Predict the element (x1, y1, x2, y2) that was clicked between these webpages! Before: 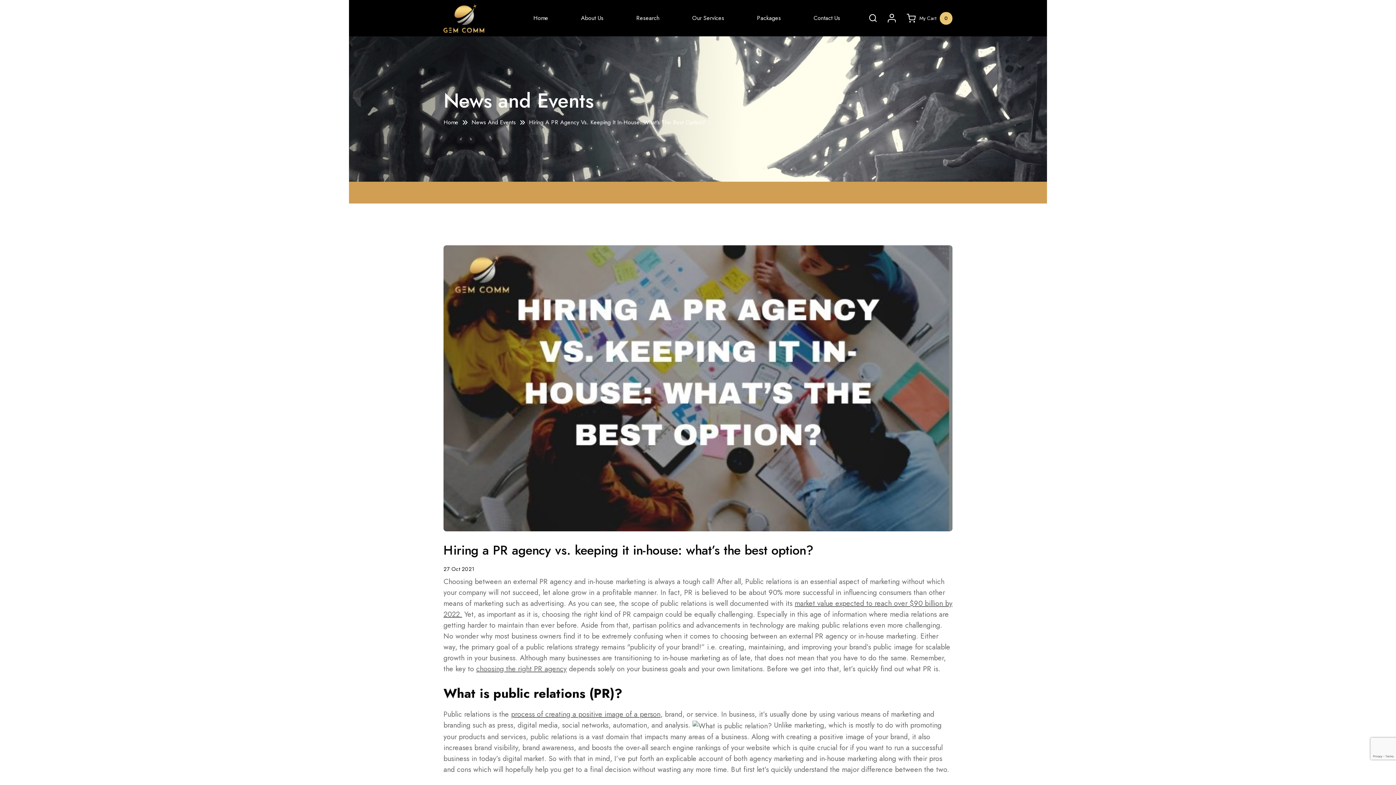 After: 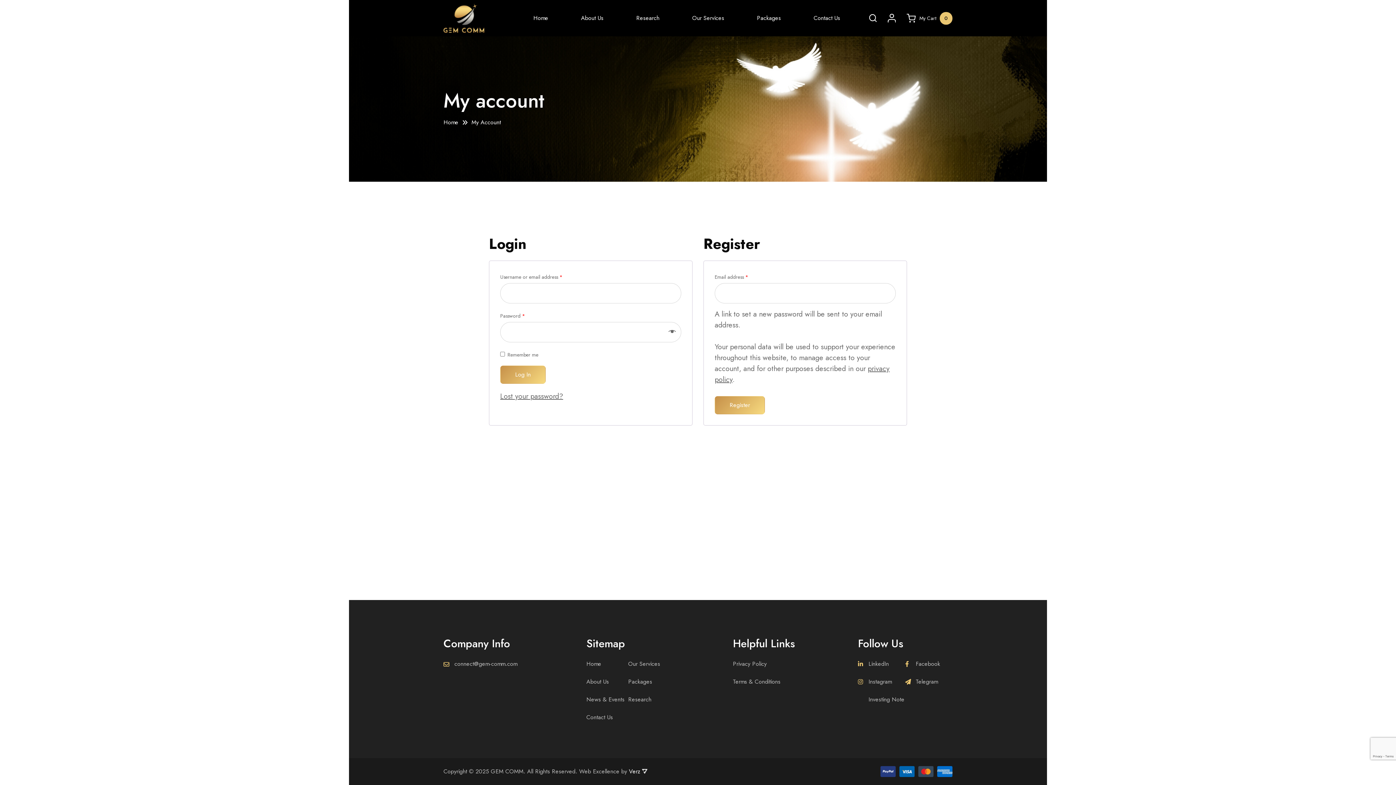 Action: bbox: (888, 13, 895, 22)